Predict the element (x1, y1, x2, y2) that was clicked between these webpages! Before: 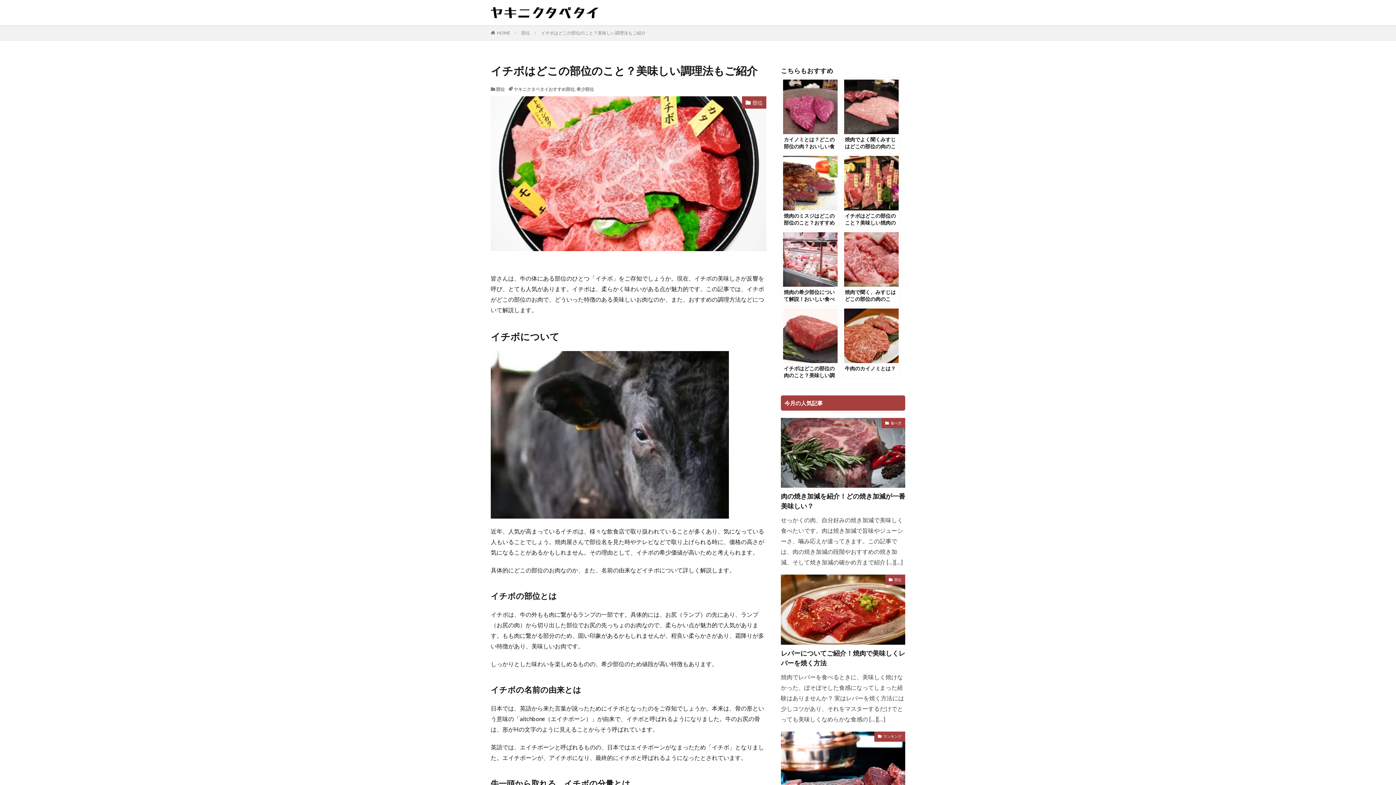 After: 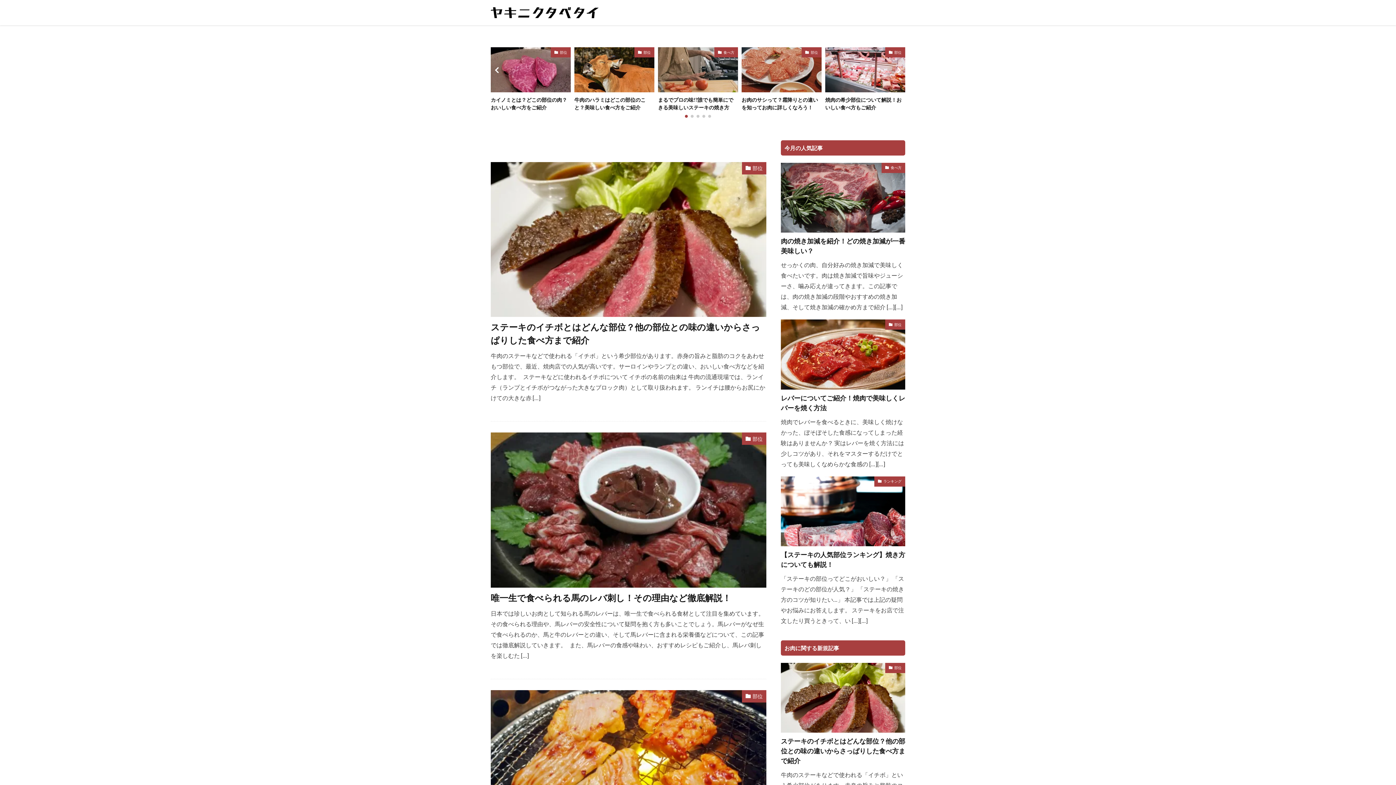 Action: label: HOME bbox: (497, 30, 510, 35)